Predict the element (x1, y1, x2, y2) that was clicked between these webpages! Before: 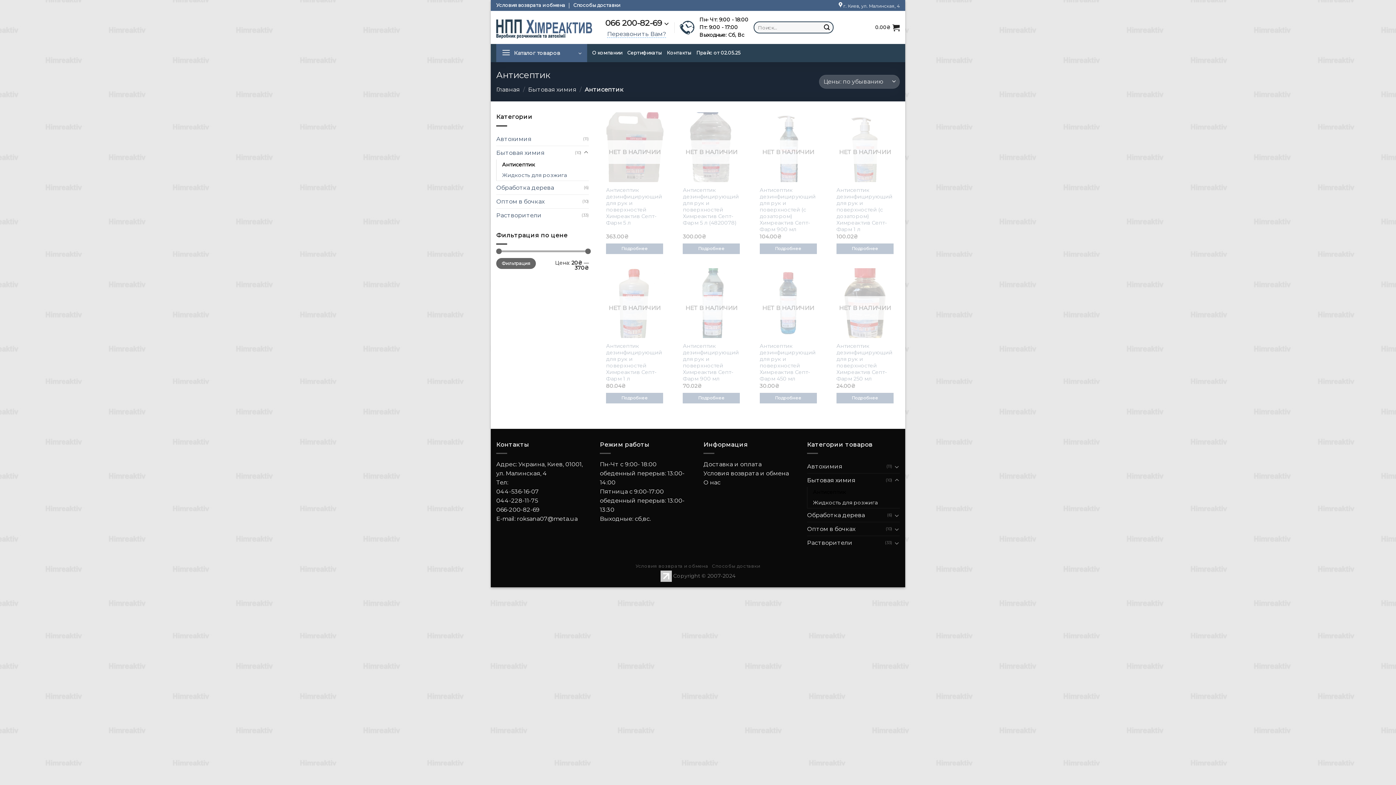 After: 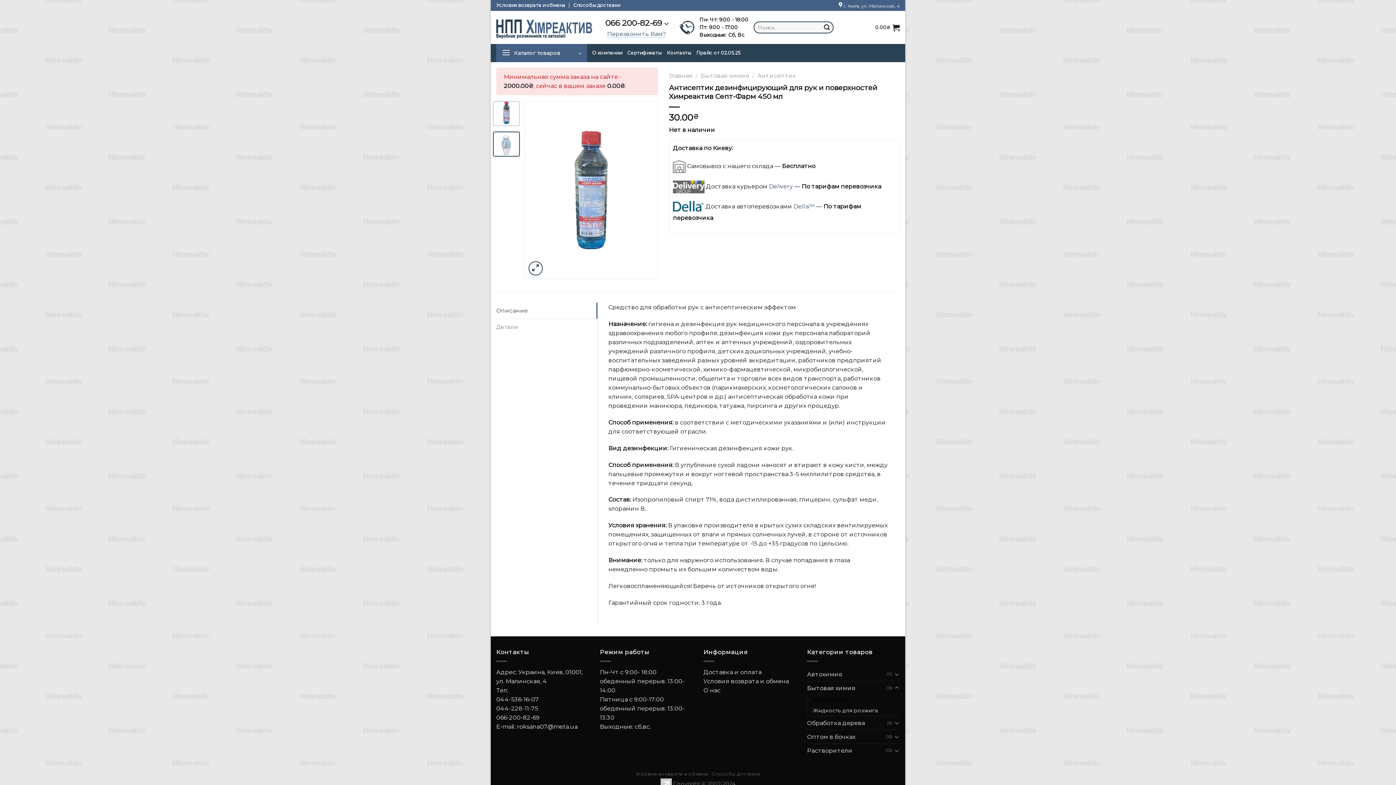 Action: label: Прочитайте больше о “Антисептик дезинфицирующий для рук и поверхностей Химреактив Септ-Фарм 450 мл” bbox: (759, 393, 816, 403)